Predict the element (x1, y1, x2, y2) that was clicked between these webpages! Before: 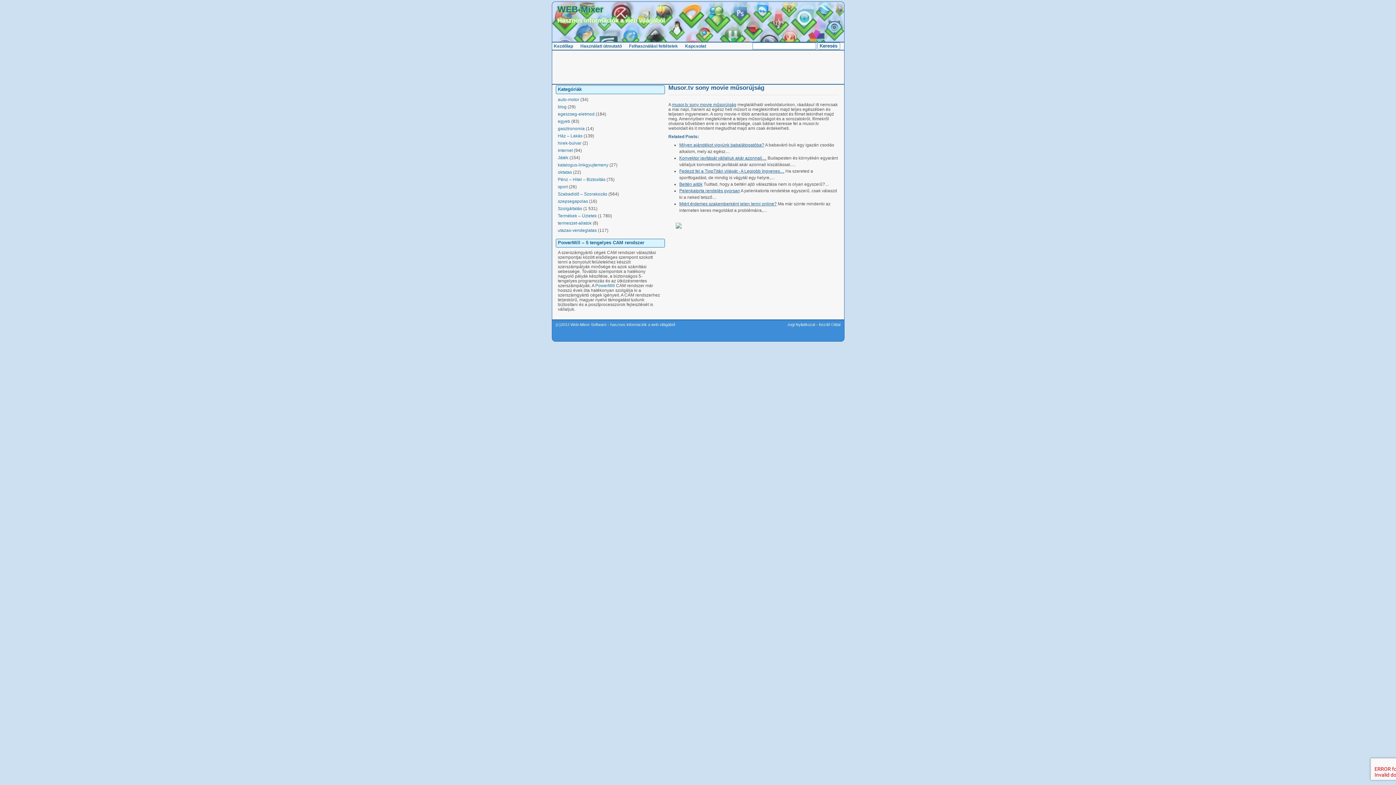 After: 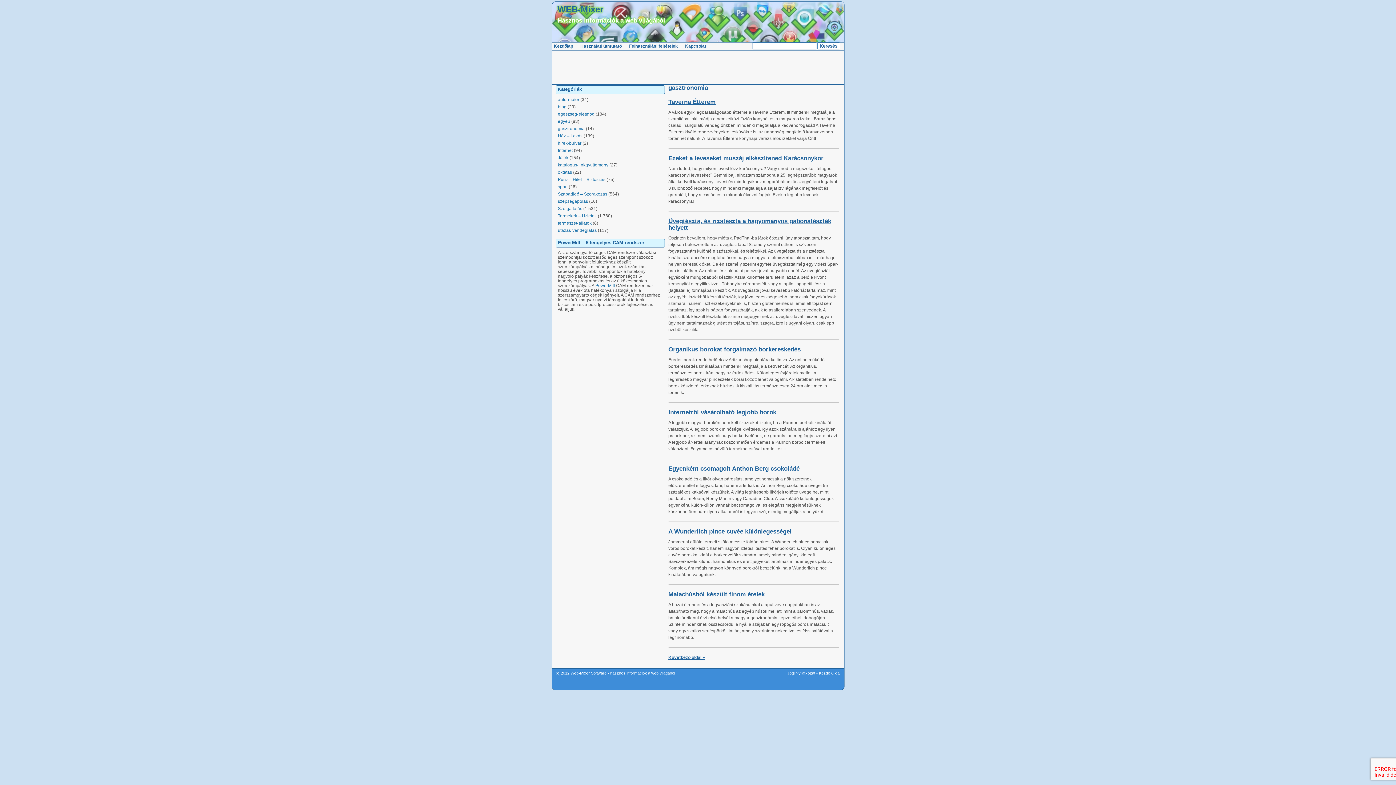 Action: bbox: (558, 126, 584, 131) label: gasztronomia